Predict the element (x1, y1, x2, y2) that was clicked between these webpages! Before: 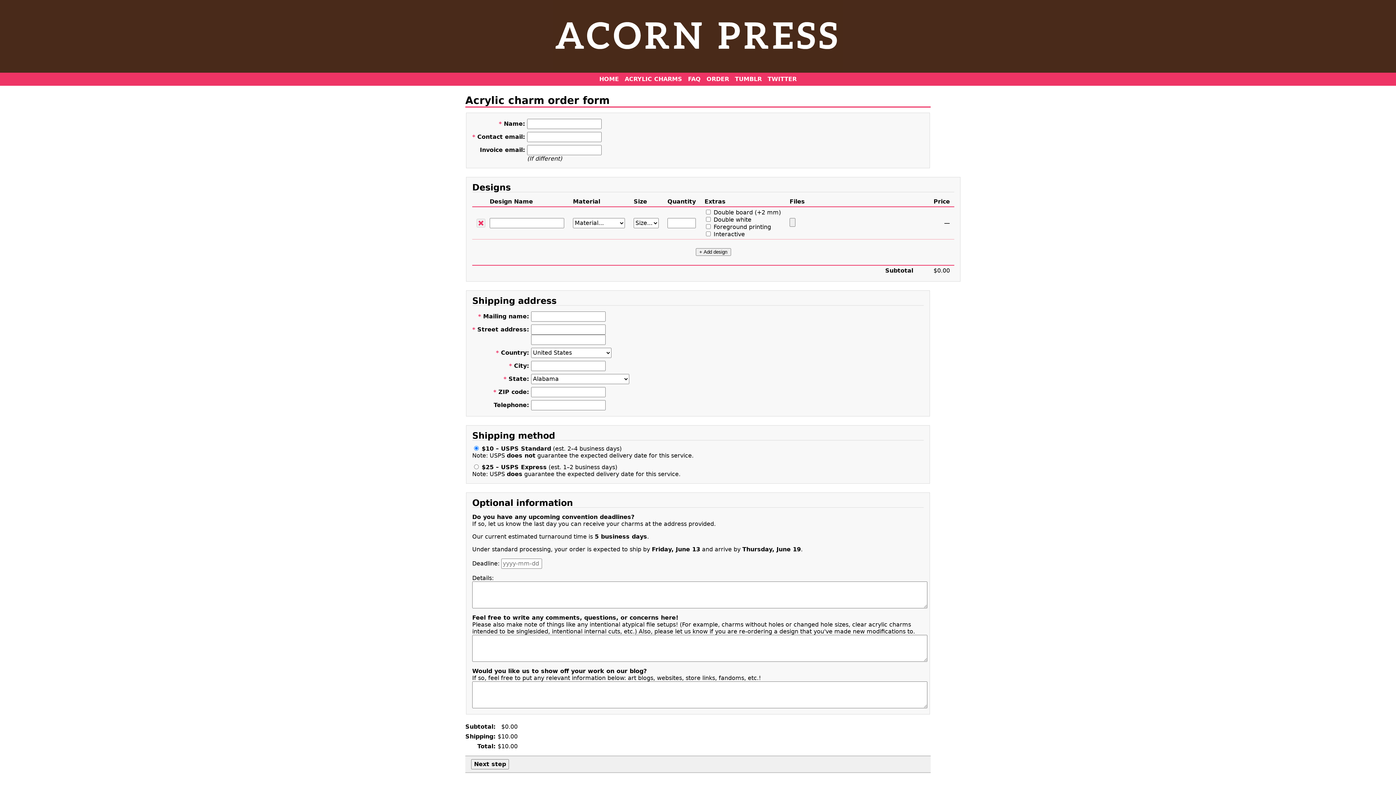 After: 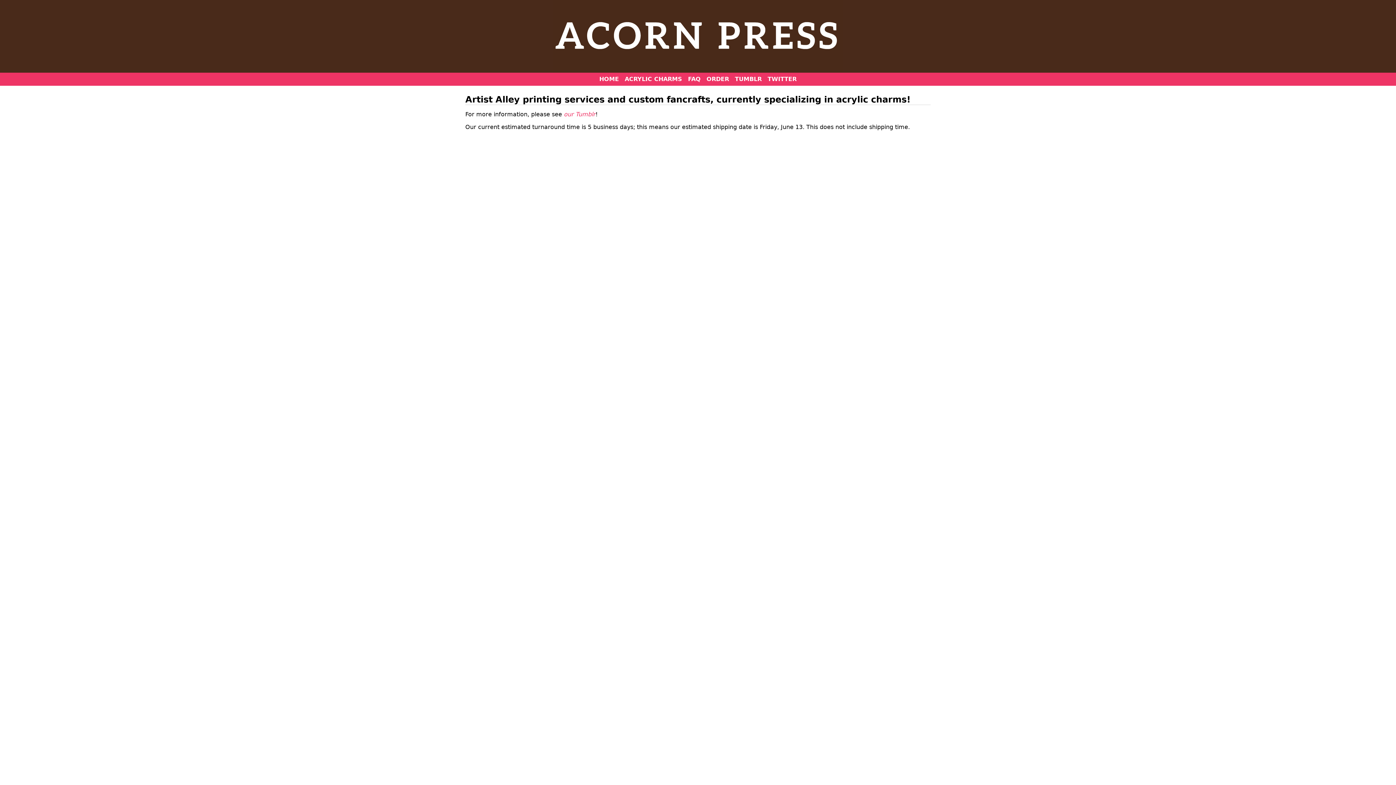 Action: label: HOME bbox: (599, 75, 619, 82)